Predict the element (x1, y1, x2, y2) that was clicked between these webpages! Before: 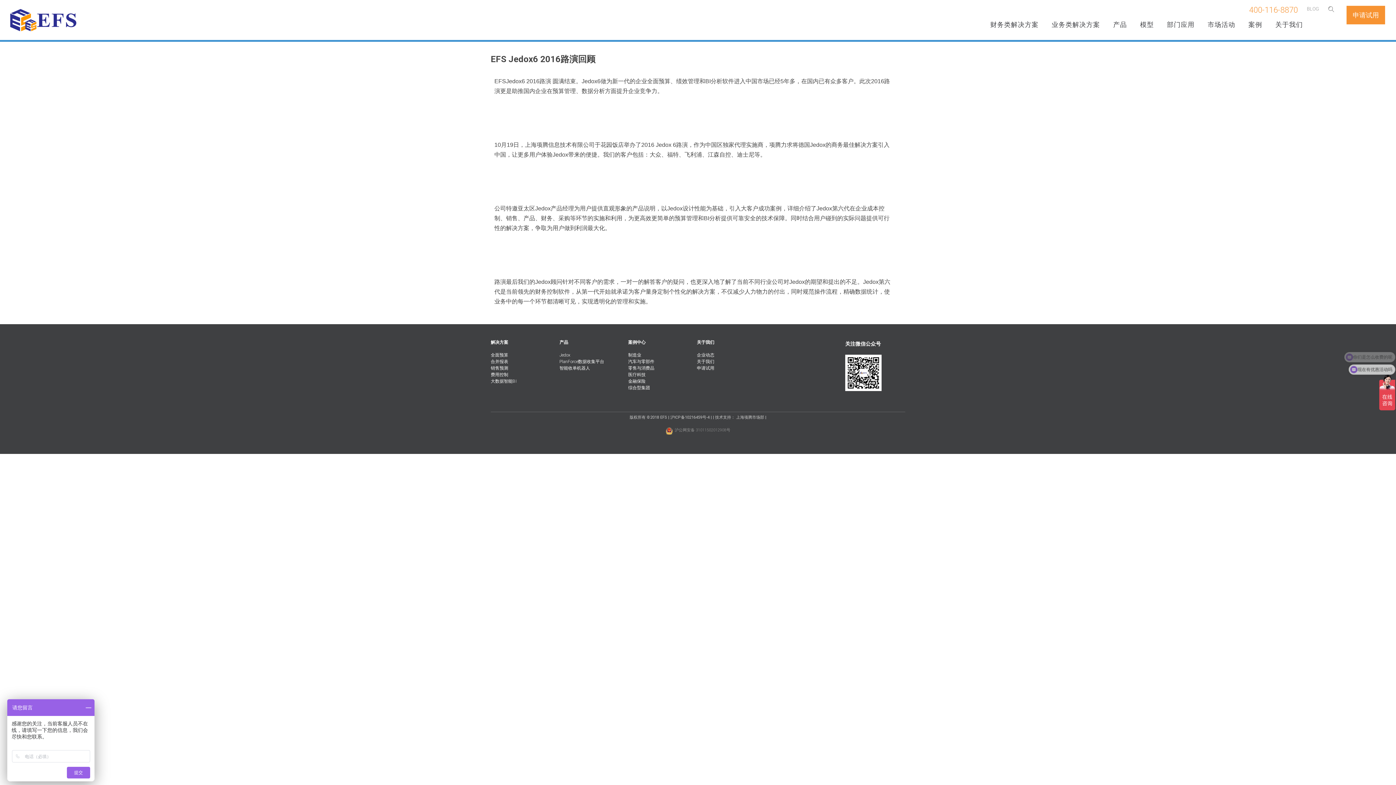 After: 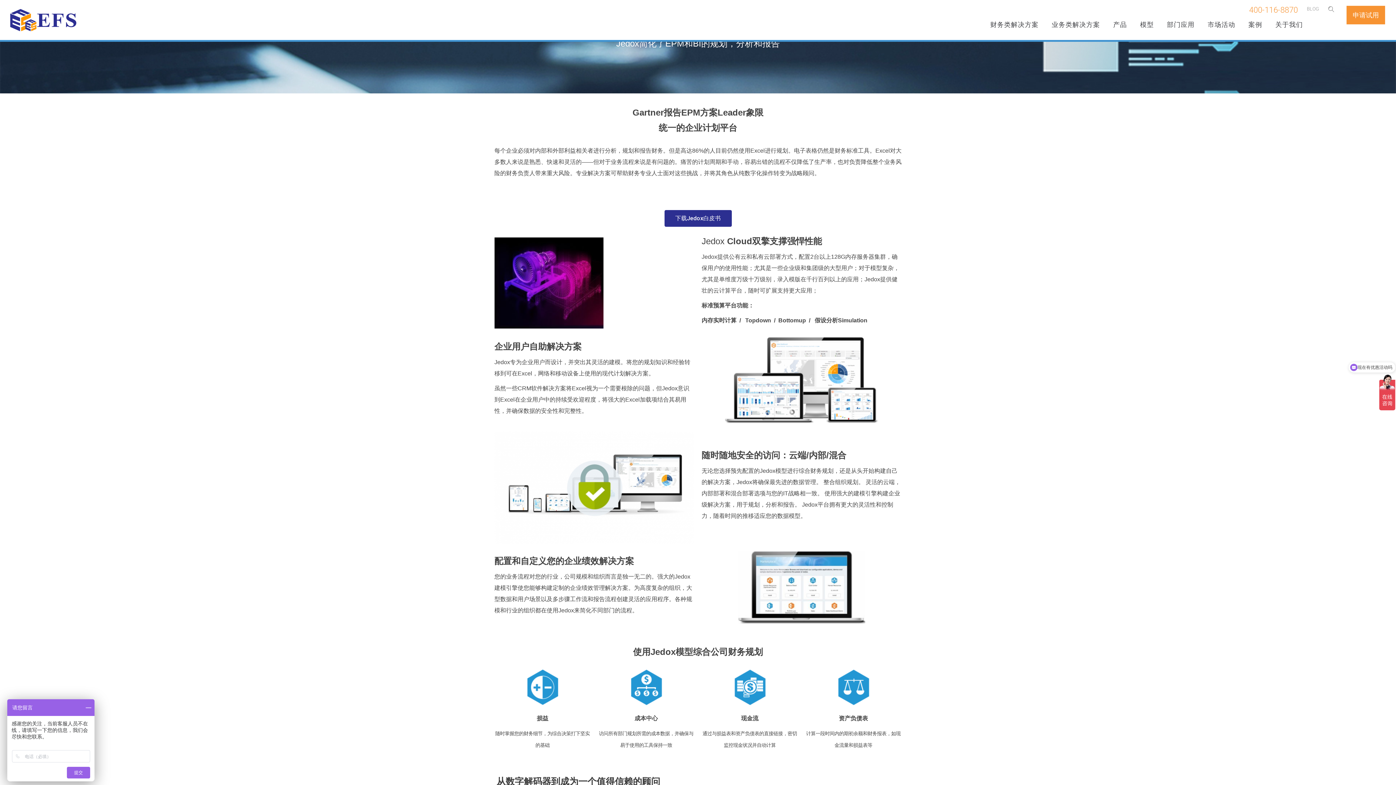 Action: bbox: (1106, 16, 1133, 32) label: 产品